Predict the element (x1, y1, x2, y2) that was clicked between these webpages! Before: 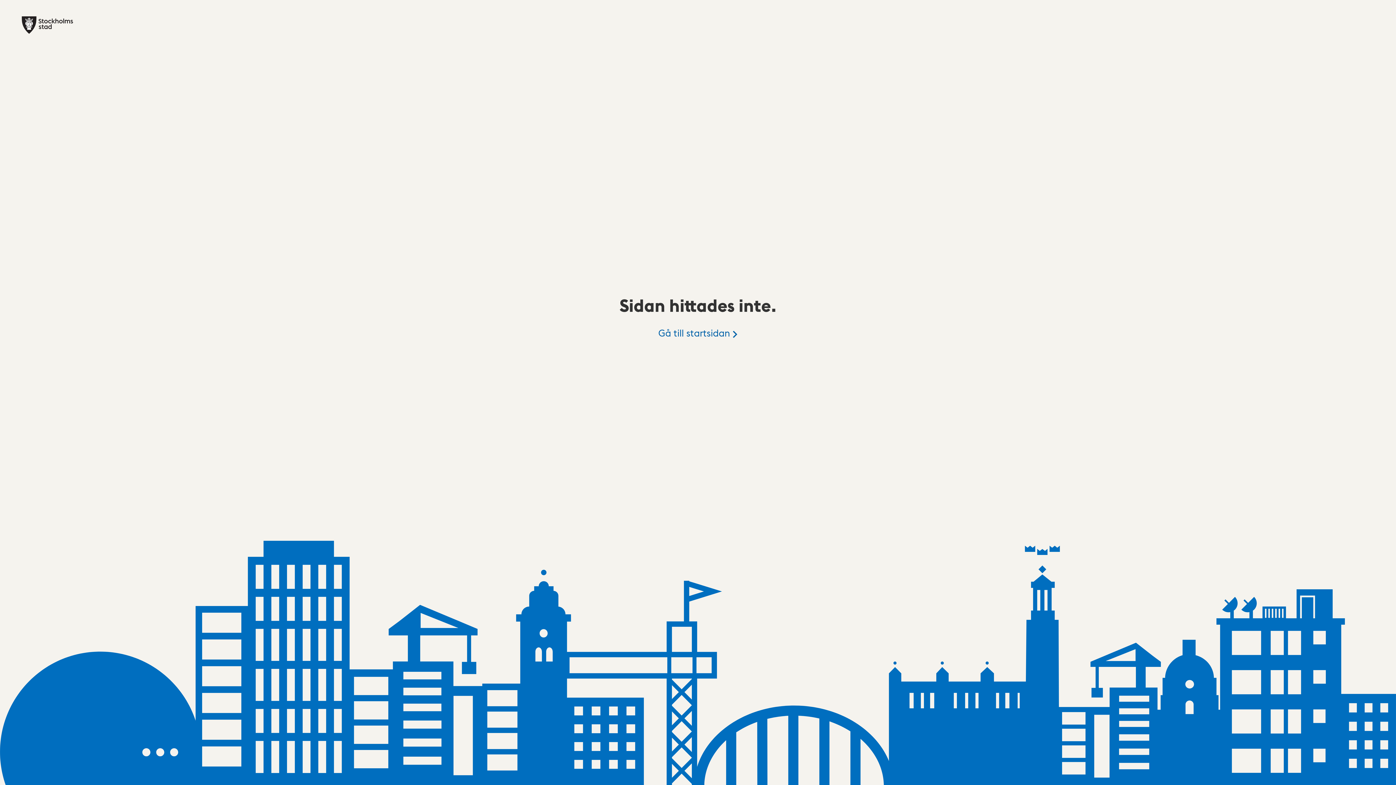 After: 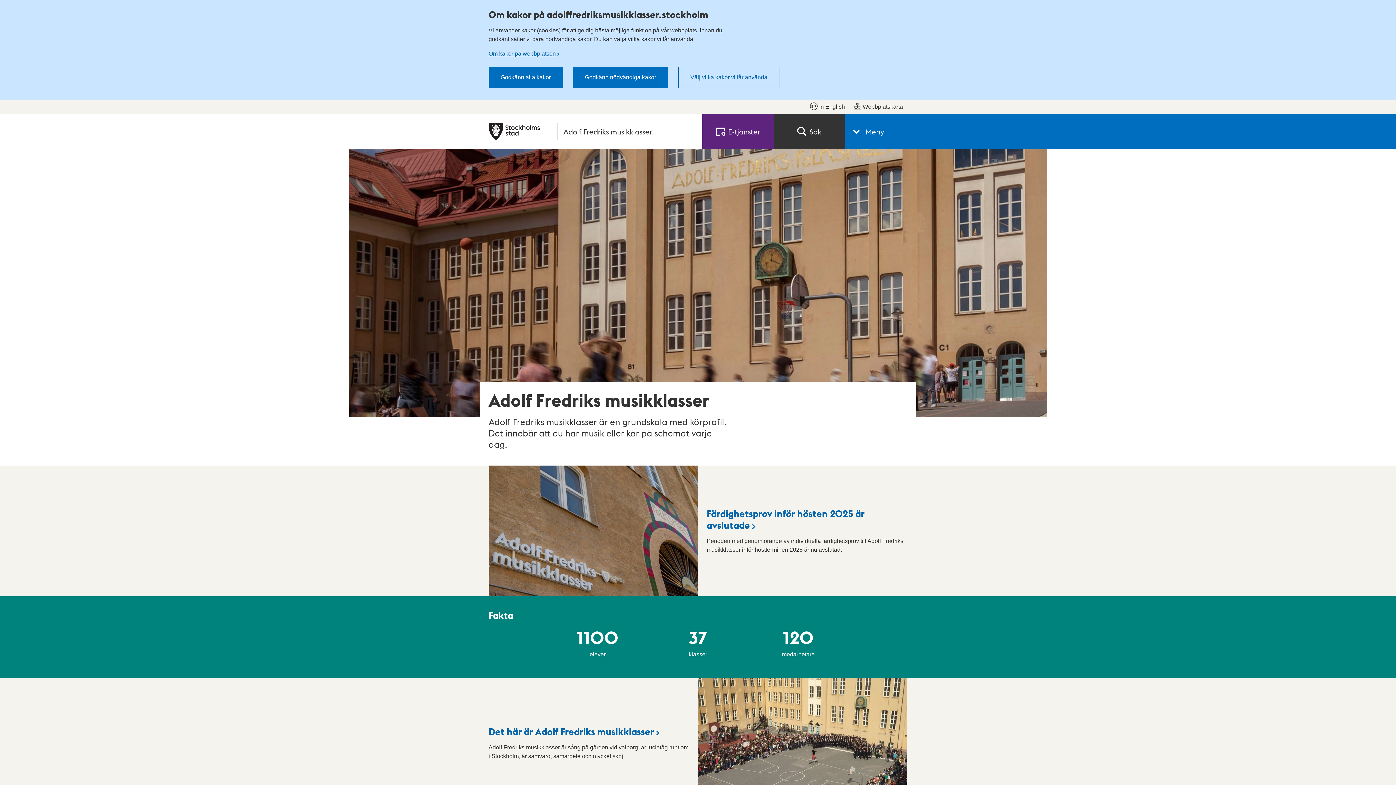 Action: bbox: (21, 27, 73, 35)